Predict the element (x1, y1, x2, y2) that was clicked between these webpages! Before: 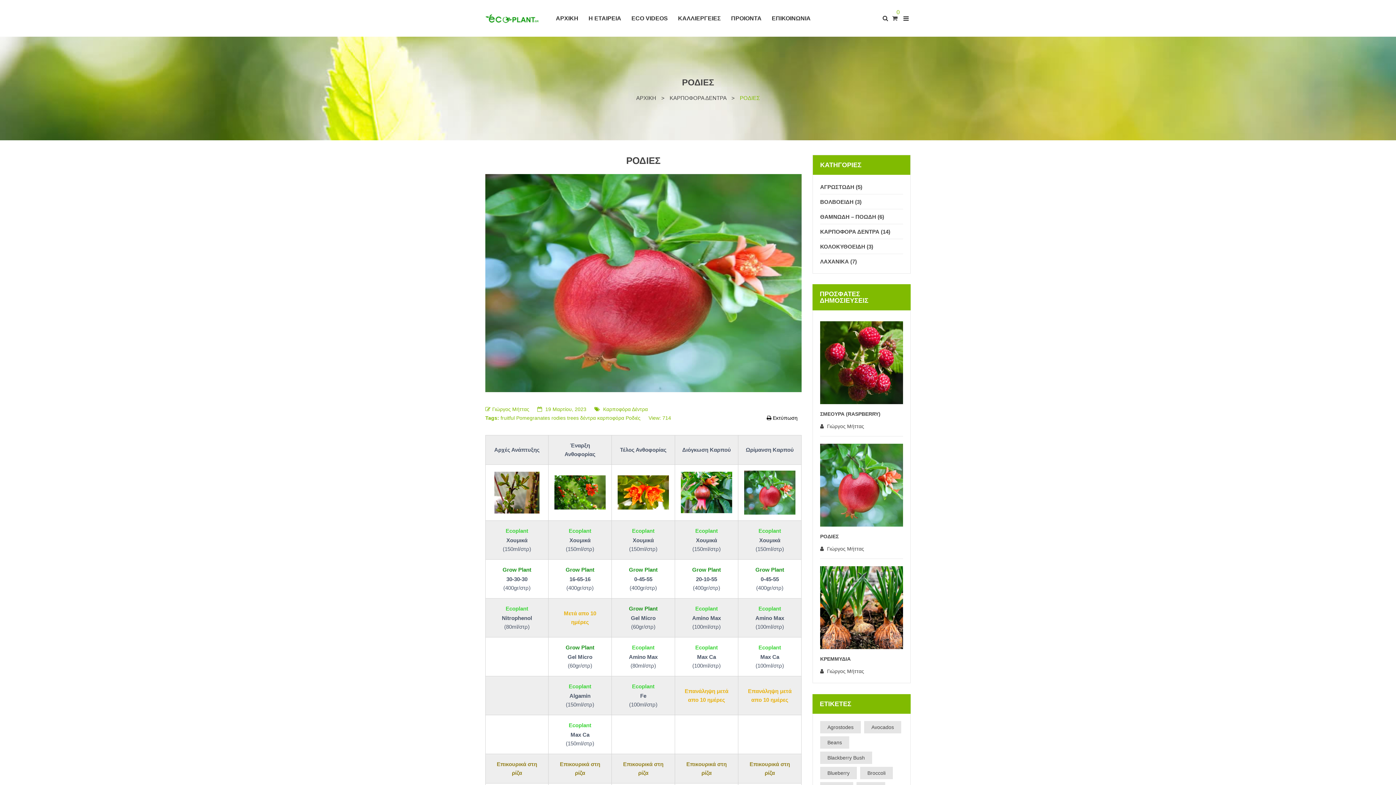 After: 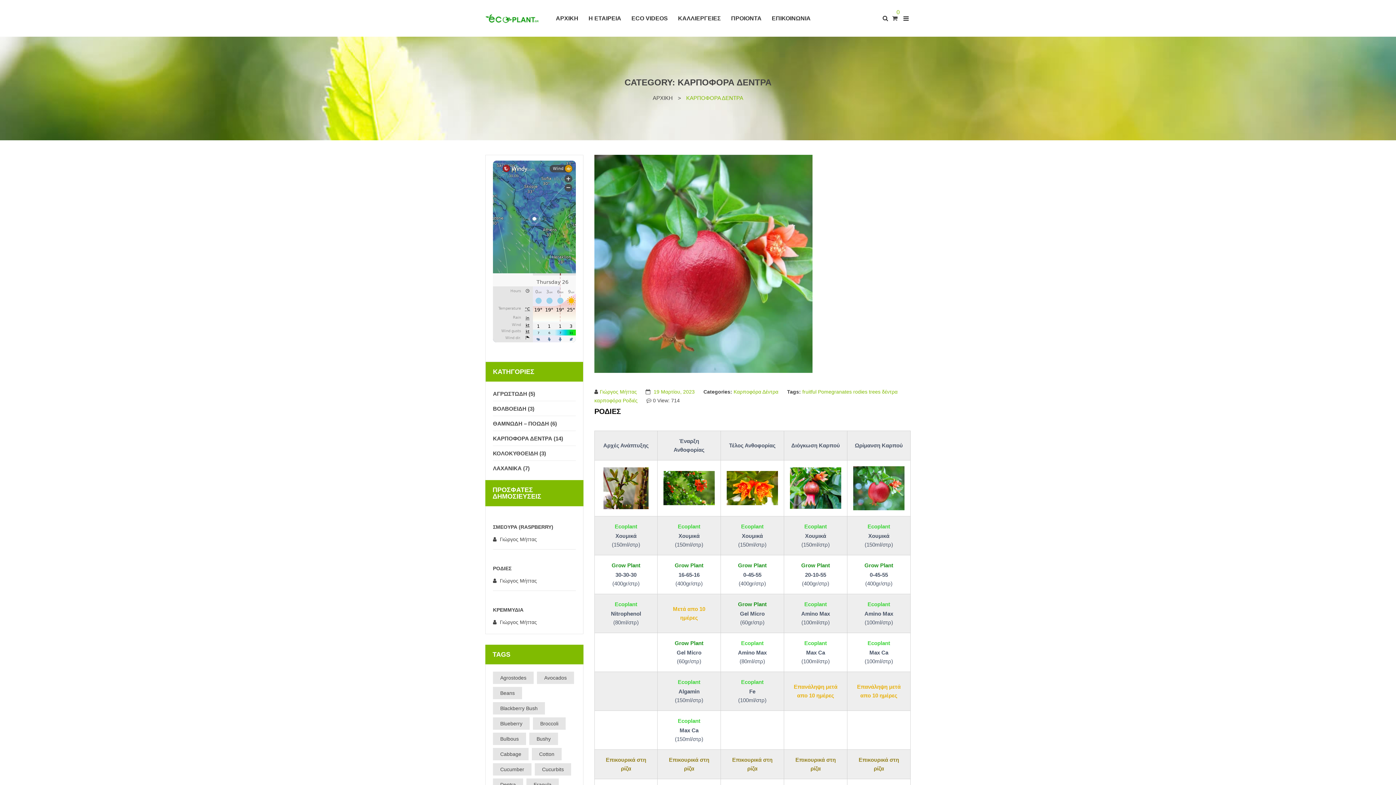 Action: bbox: (669, 94, 726, 100) label: ΚΑΡΠΟΦΟΡΑ ΔΕΝΤΡΑ